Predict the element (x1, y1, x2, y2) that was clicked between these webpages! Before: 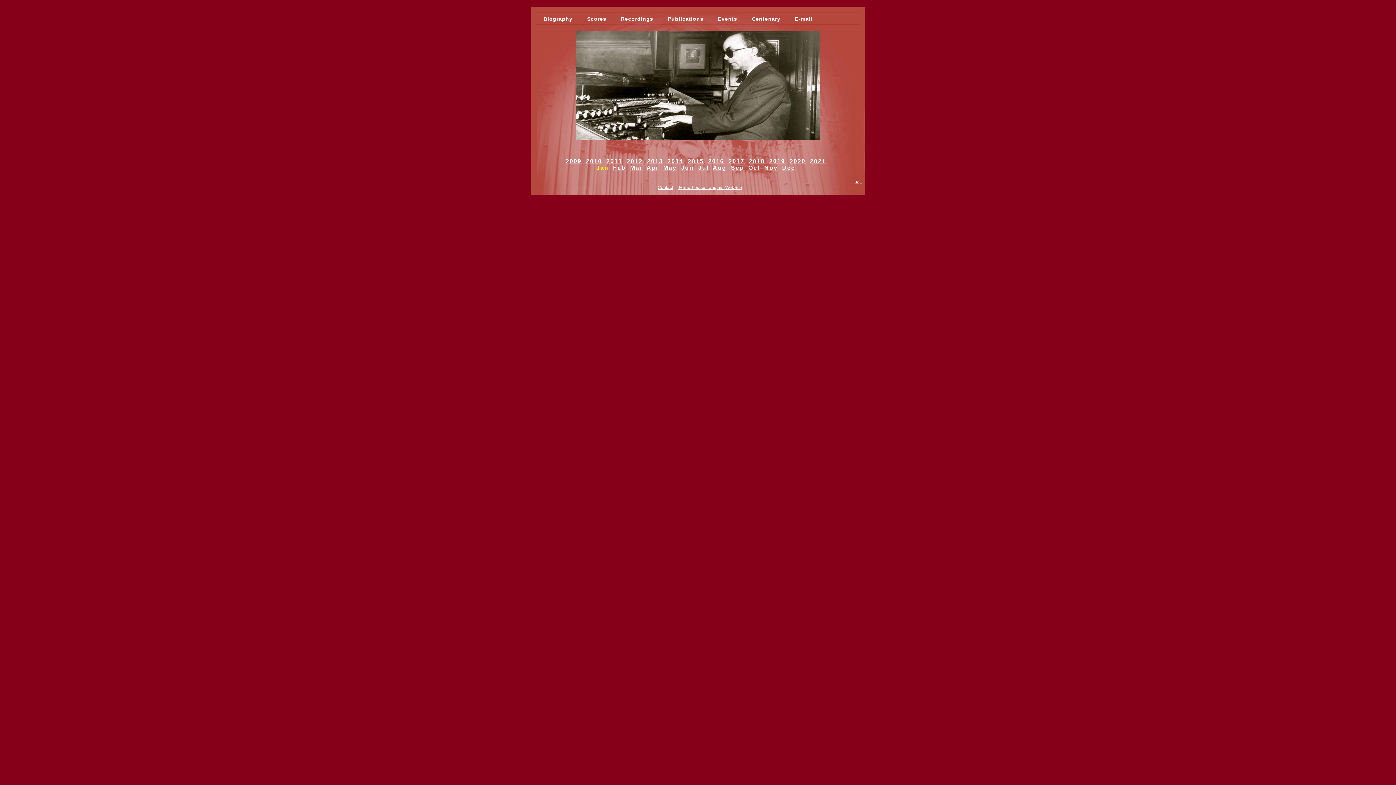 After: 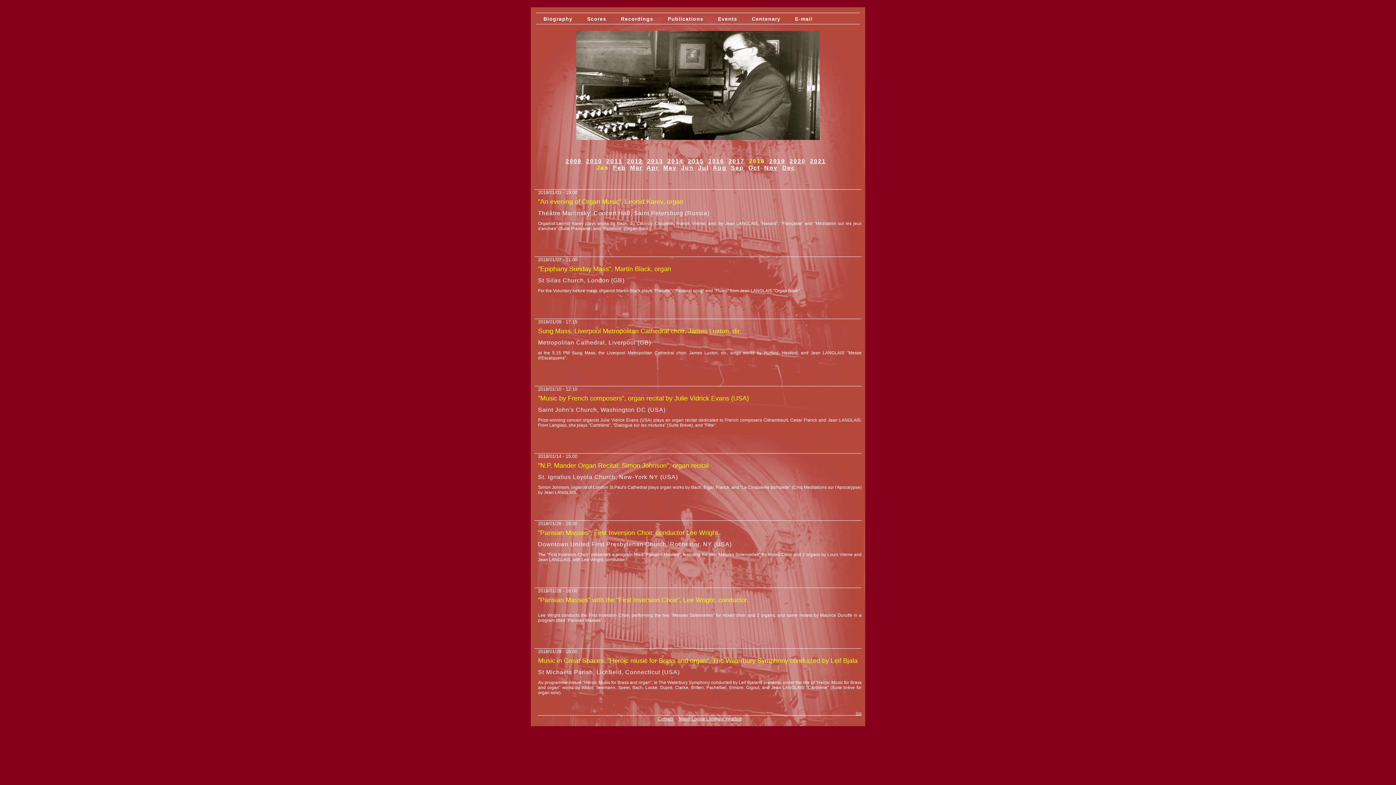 Action: bbox: (749, 158, 765, 164) label: 2018